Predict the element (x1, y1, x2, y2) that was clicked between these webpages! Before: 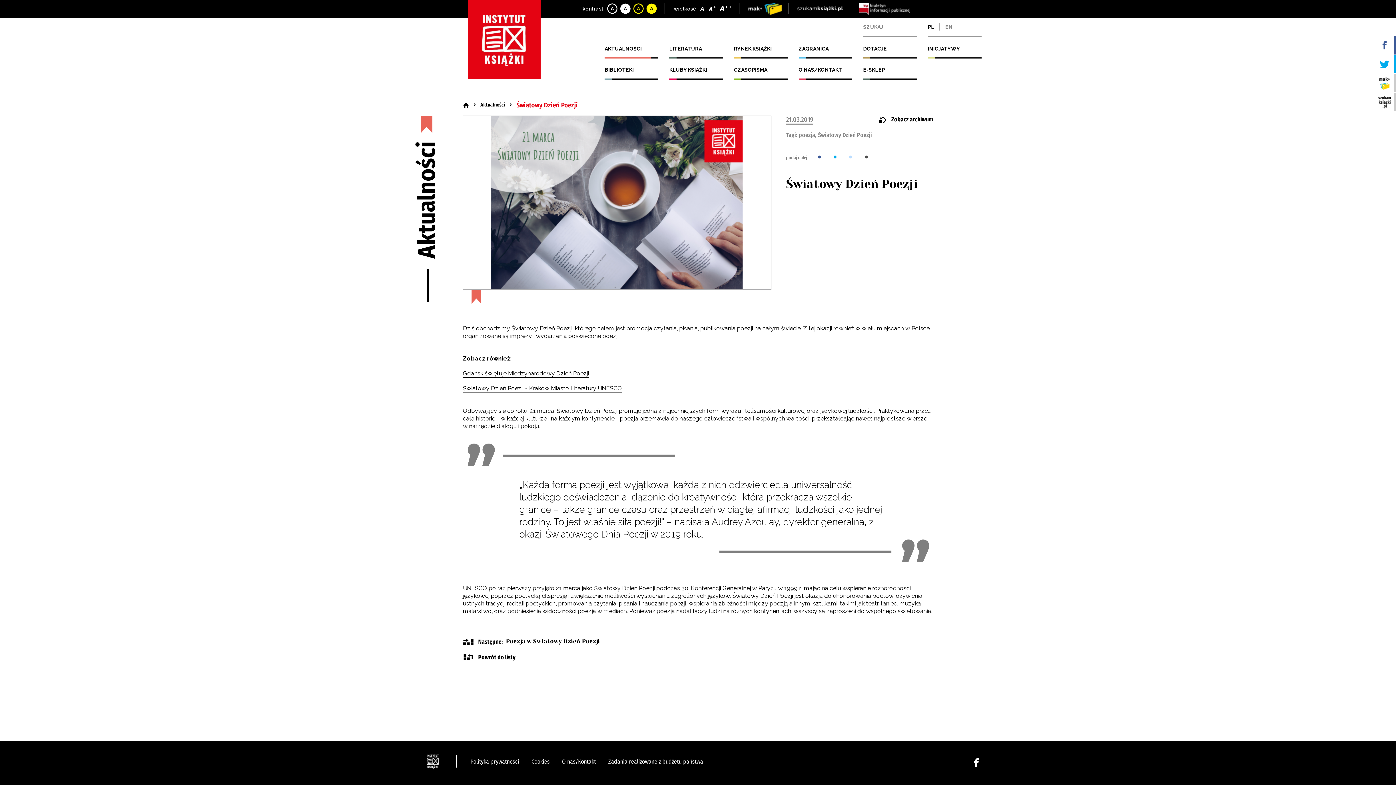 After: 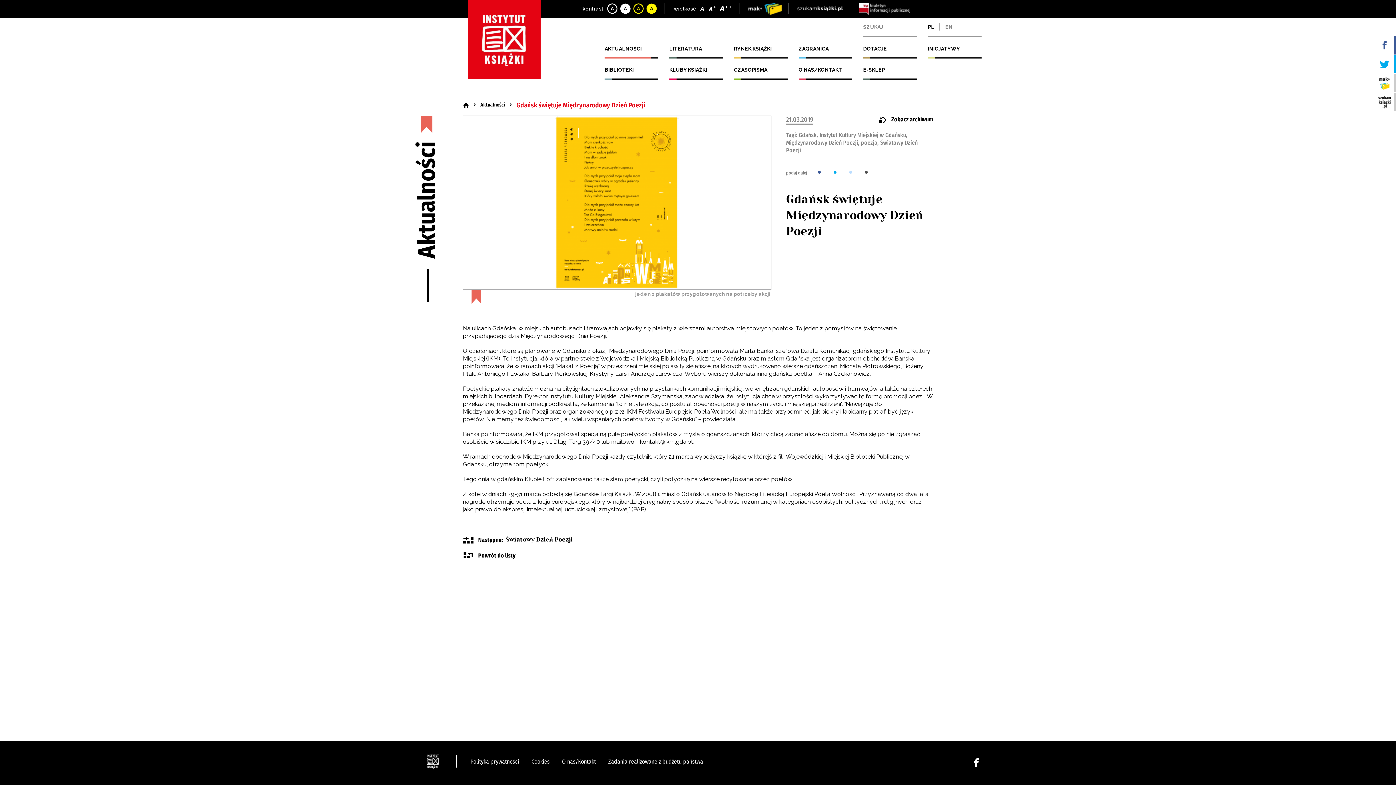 Action: bbox: (463, 370, 589, 377) label: Gdańsk świętuje Międzynarodowy Dzień Poezji